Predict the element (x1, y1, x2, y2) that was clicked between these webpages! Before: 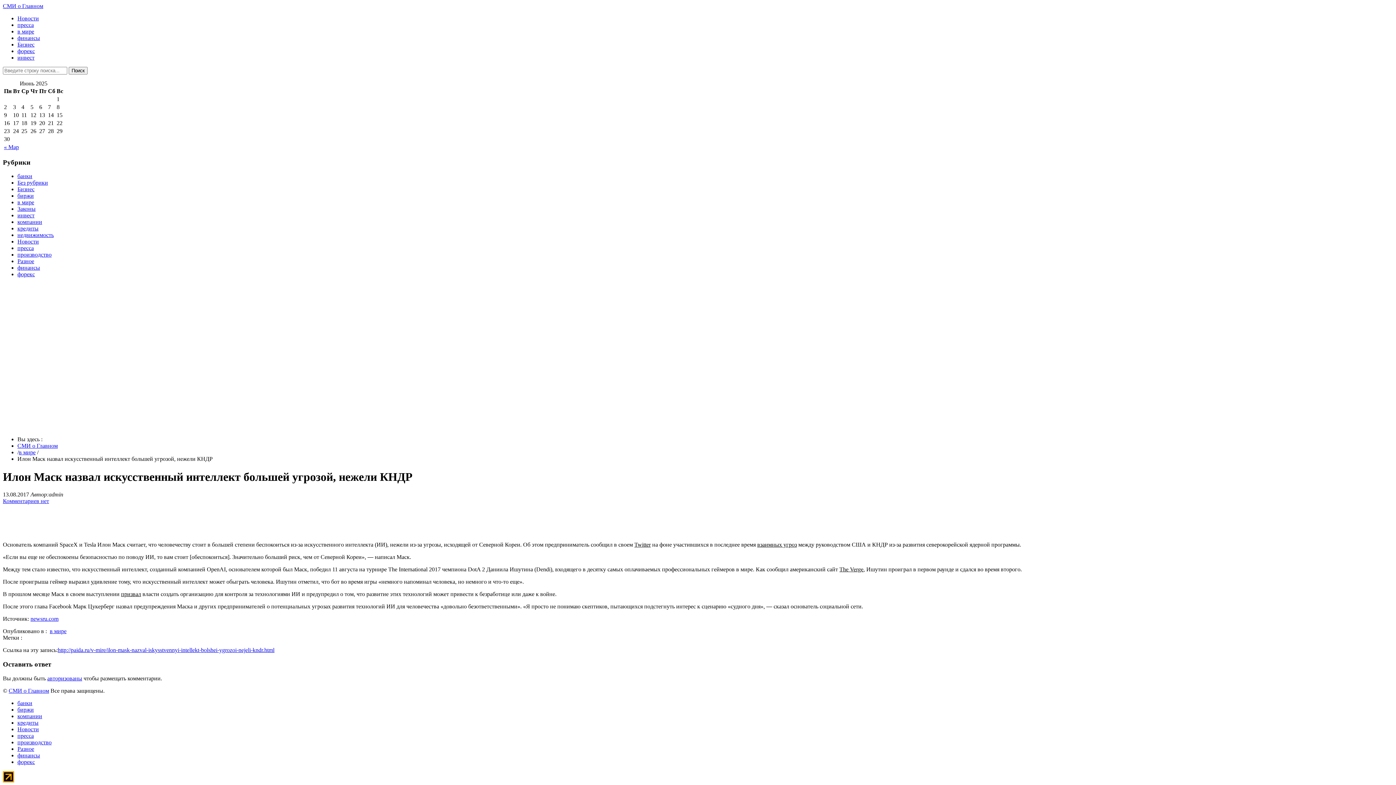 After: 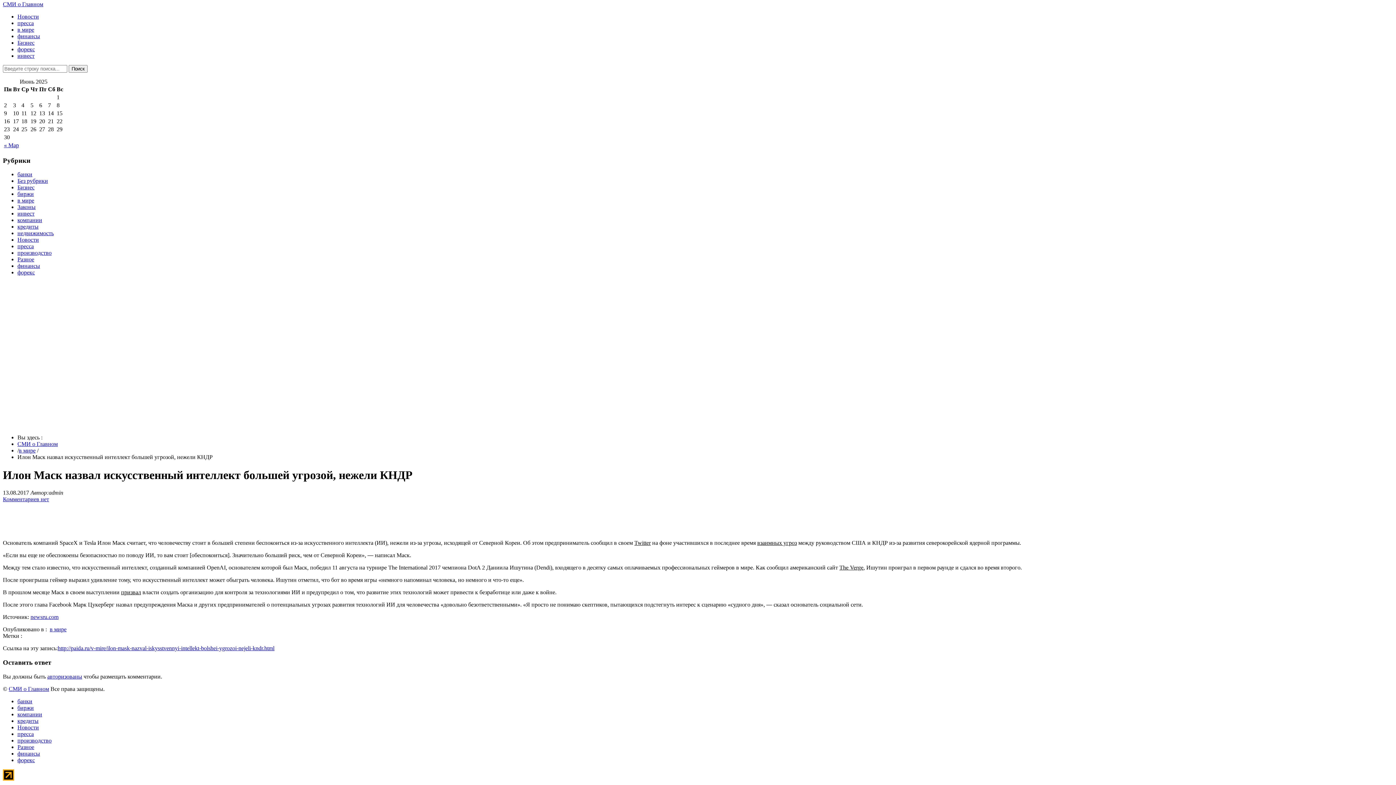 Action: bbox: (2, 498, 49, 504) label: Комментариев нет